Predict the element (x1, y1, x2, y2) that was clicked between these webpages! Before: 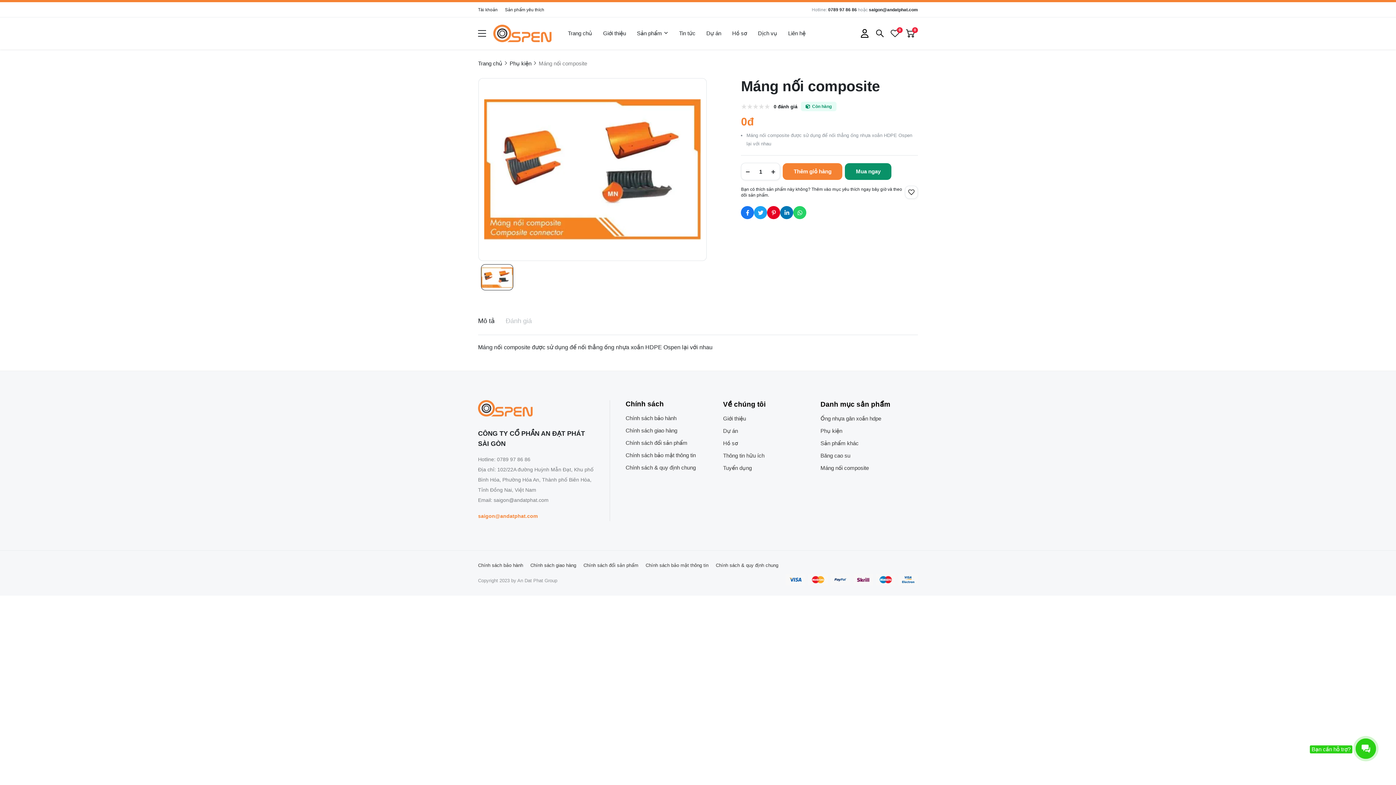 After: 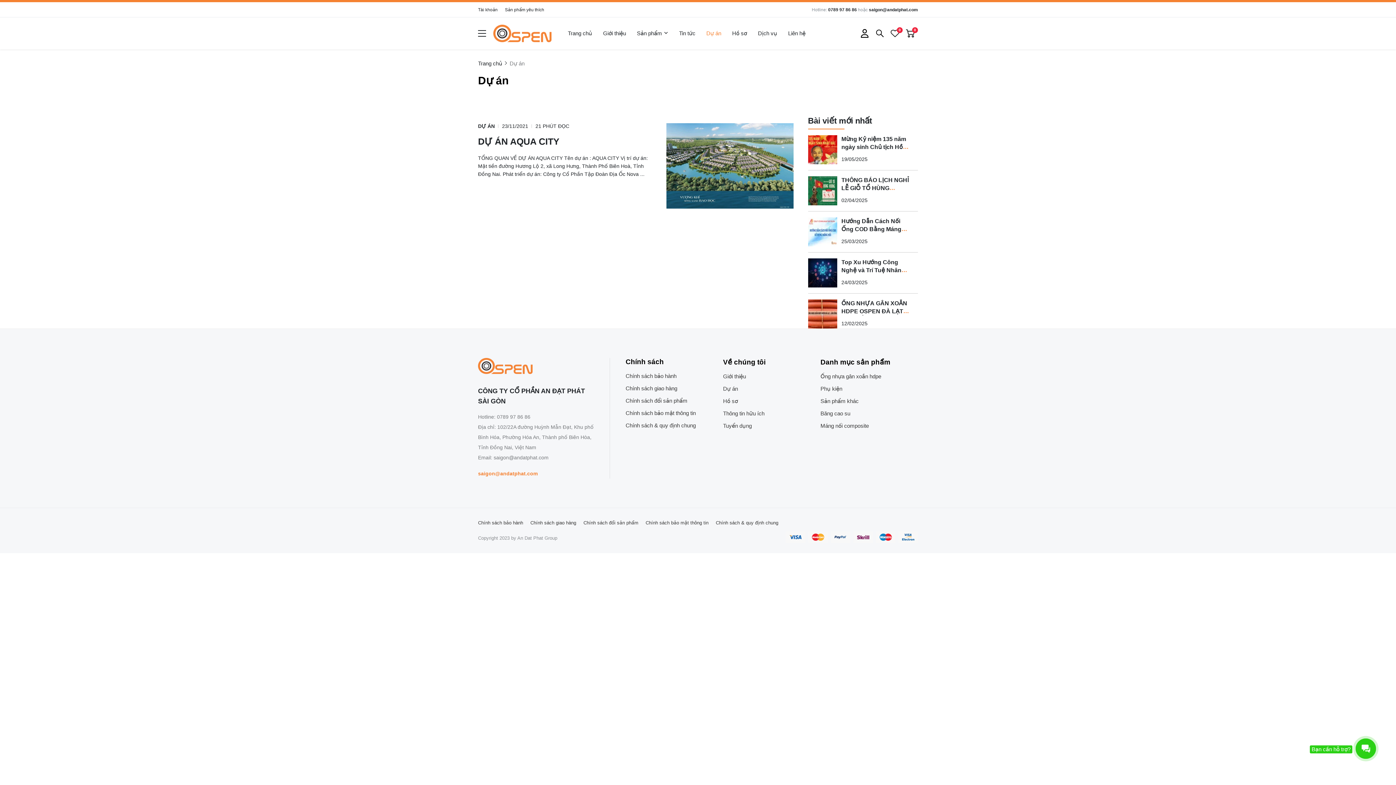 Action: label: Dự án bbox: (723, 426, 738, 435)